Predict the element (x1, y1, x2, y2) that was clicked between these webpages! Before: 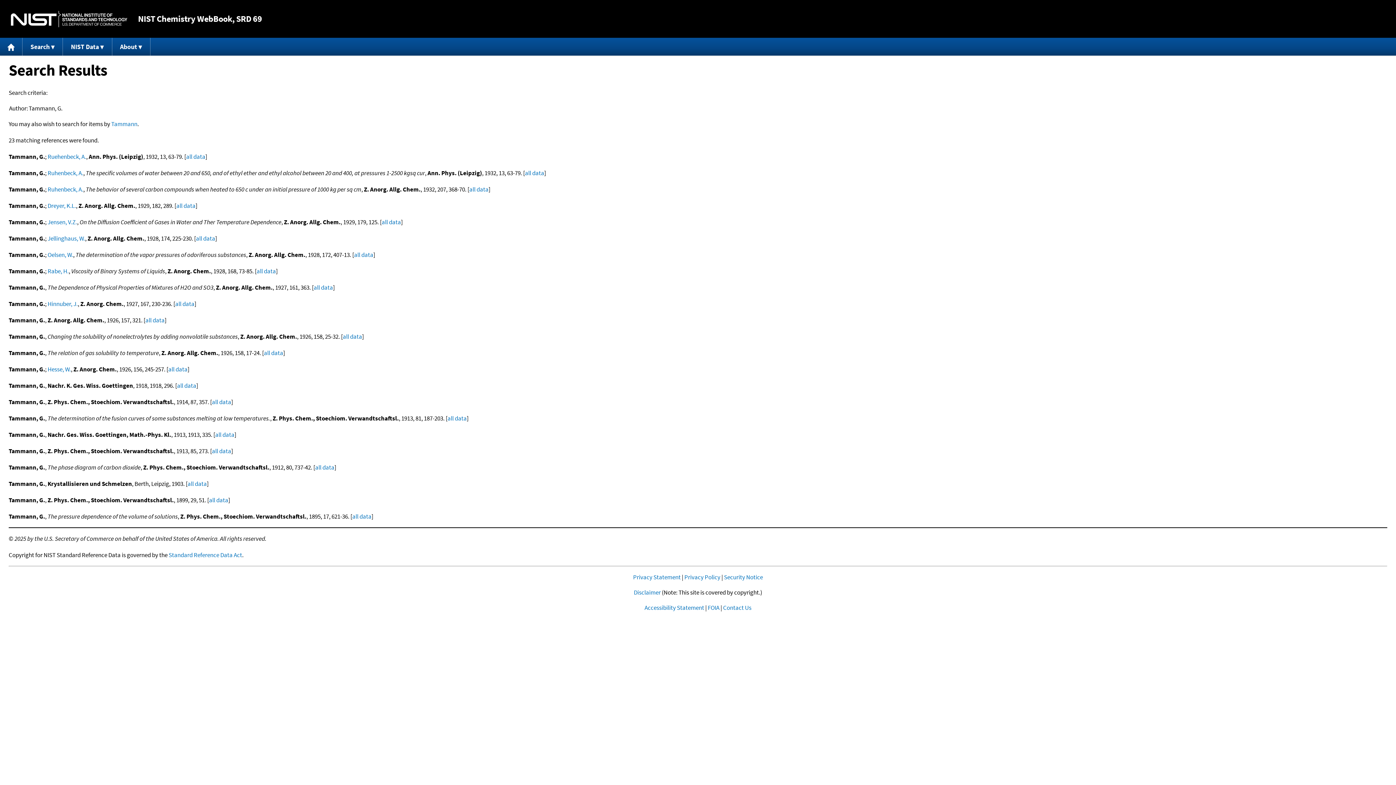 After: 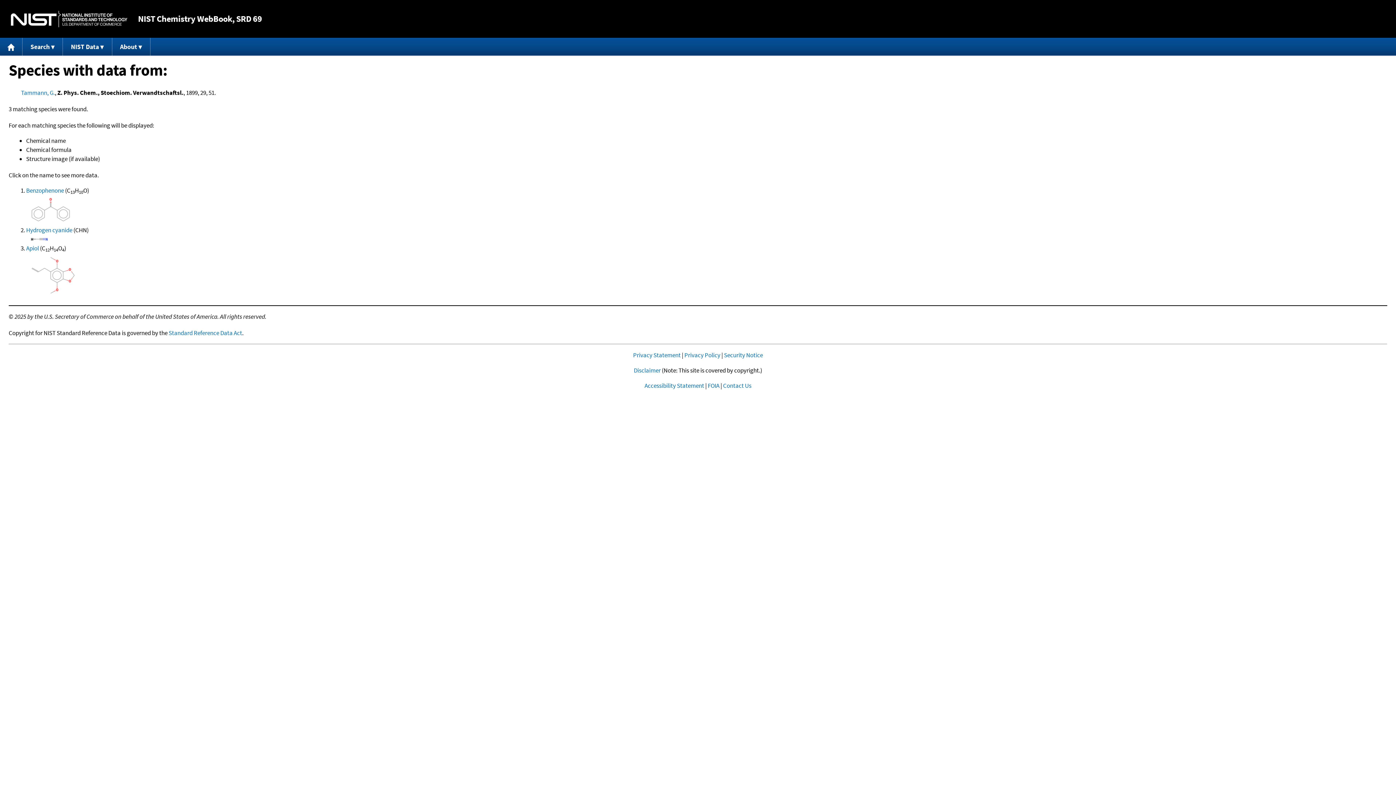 Action: label: all data bbox: (209, 496, 228, 504)